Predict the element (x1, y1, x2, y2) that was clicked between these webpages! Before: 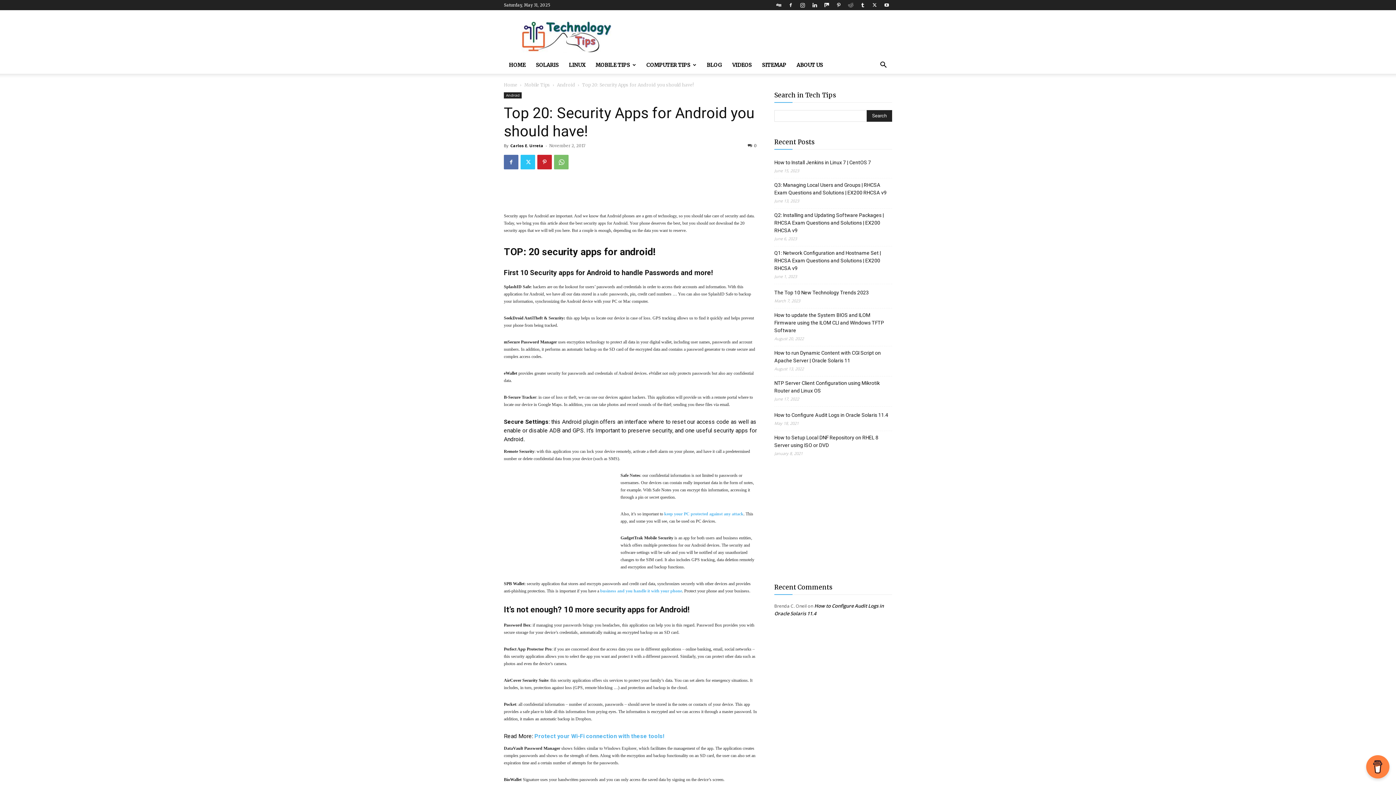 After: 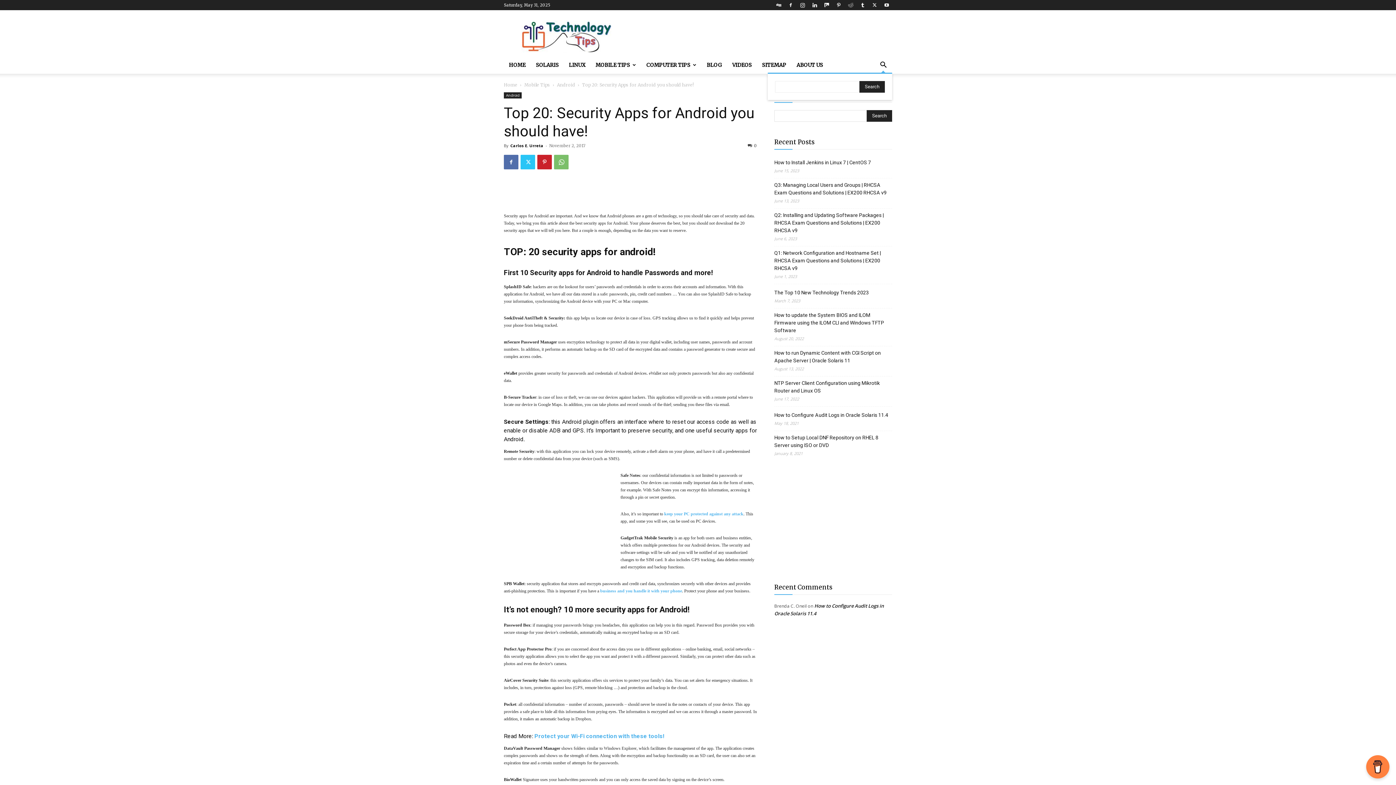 Action: bbox: (874, 62, 892, 69) label: Search